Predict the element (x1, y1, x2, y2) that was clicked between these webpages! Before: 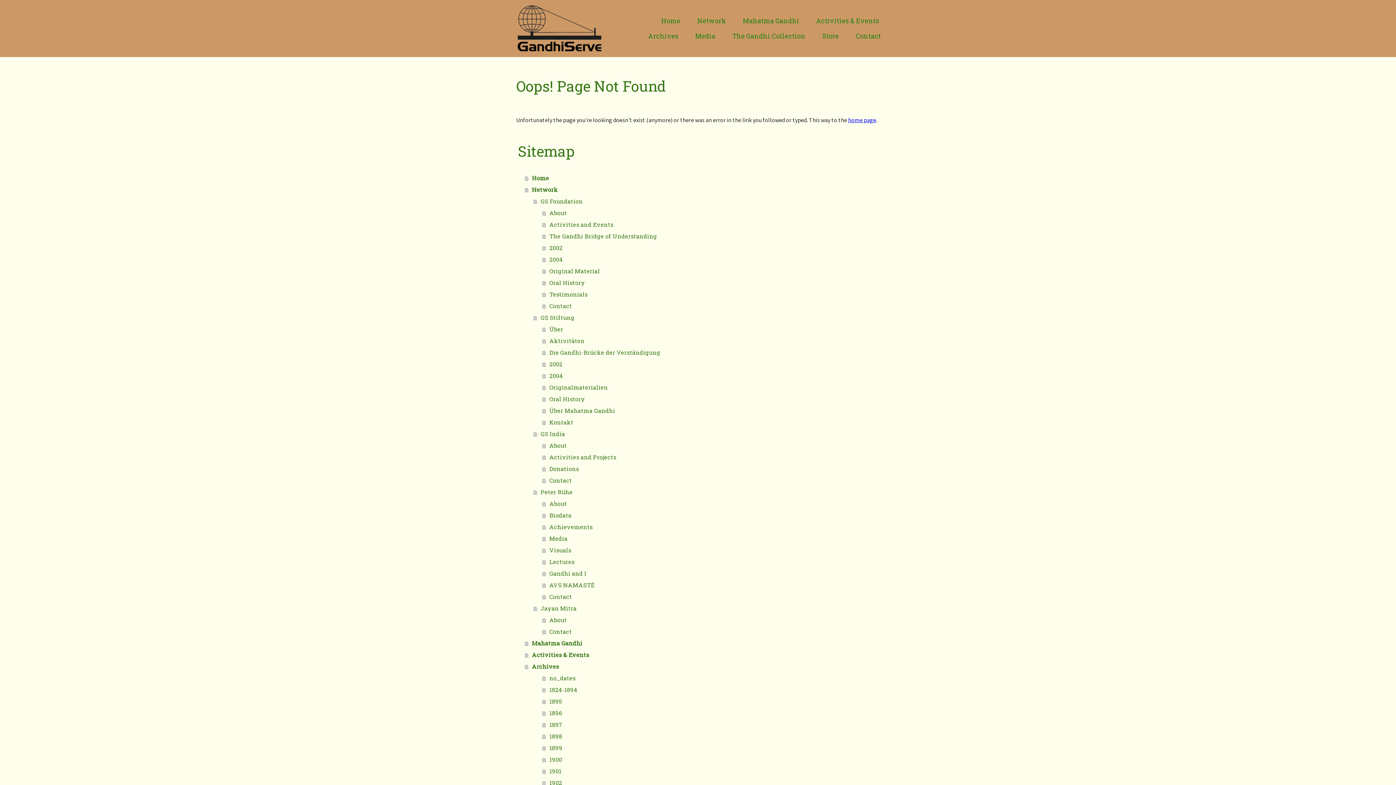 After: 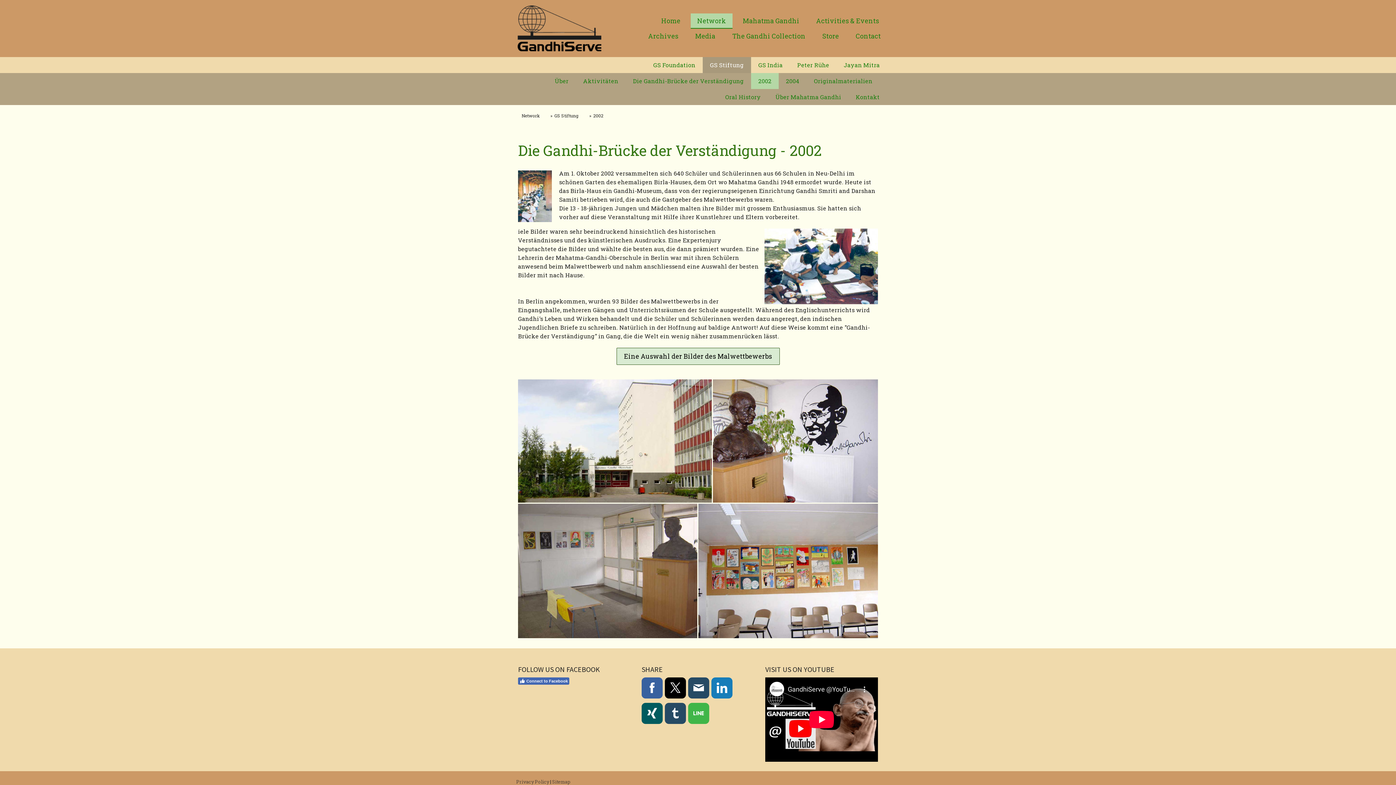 Action: label: 2002 bbox: (542, 358, 880, 370)